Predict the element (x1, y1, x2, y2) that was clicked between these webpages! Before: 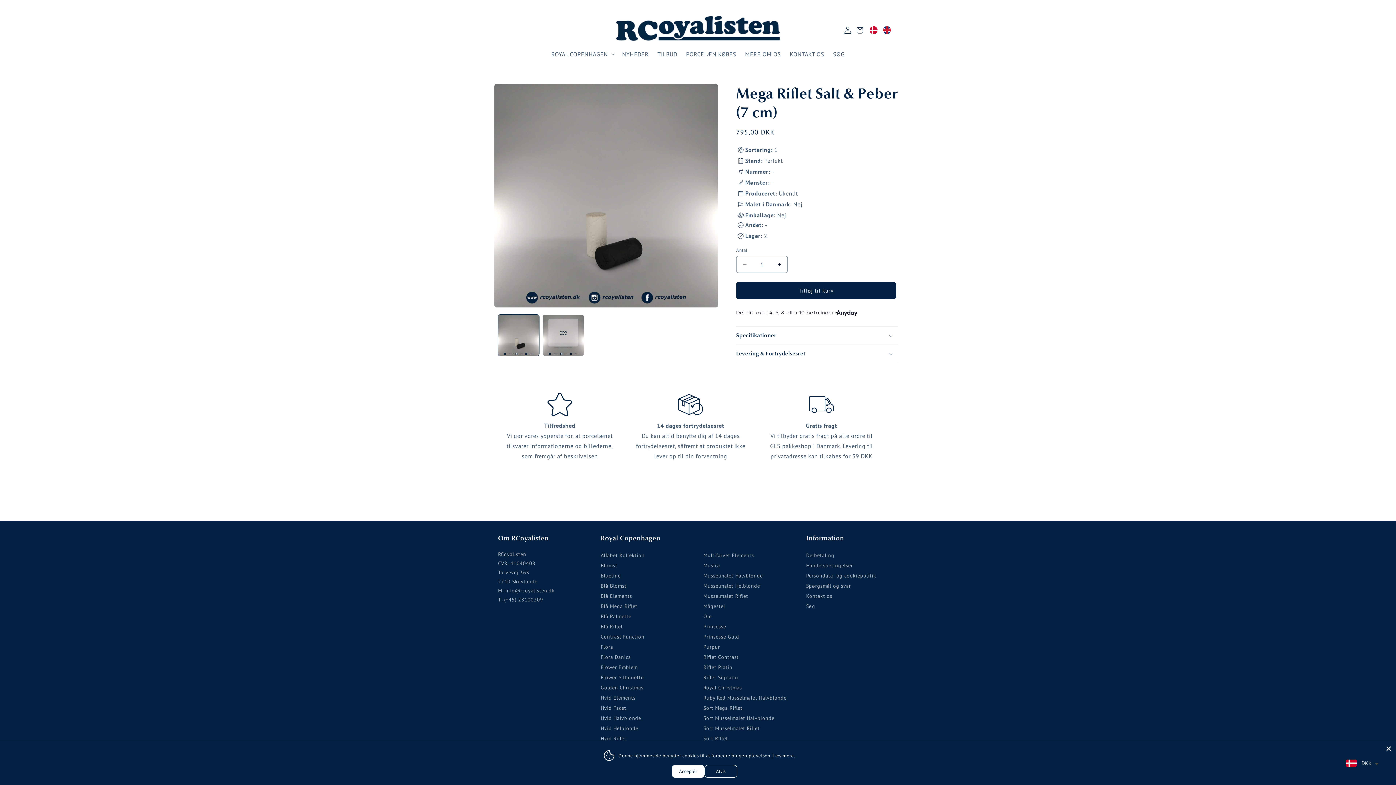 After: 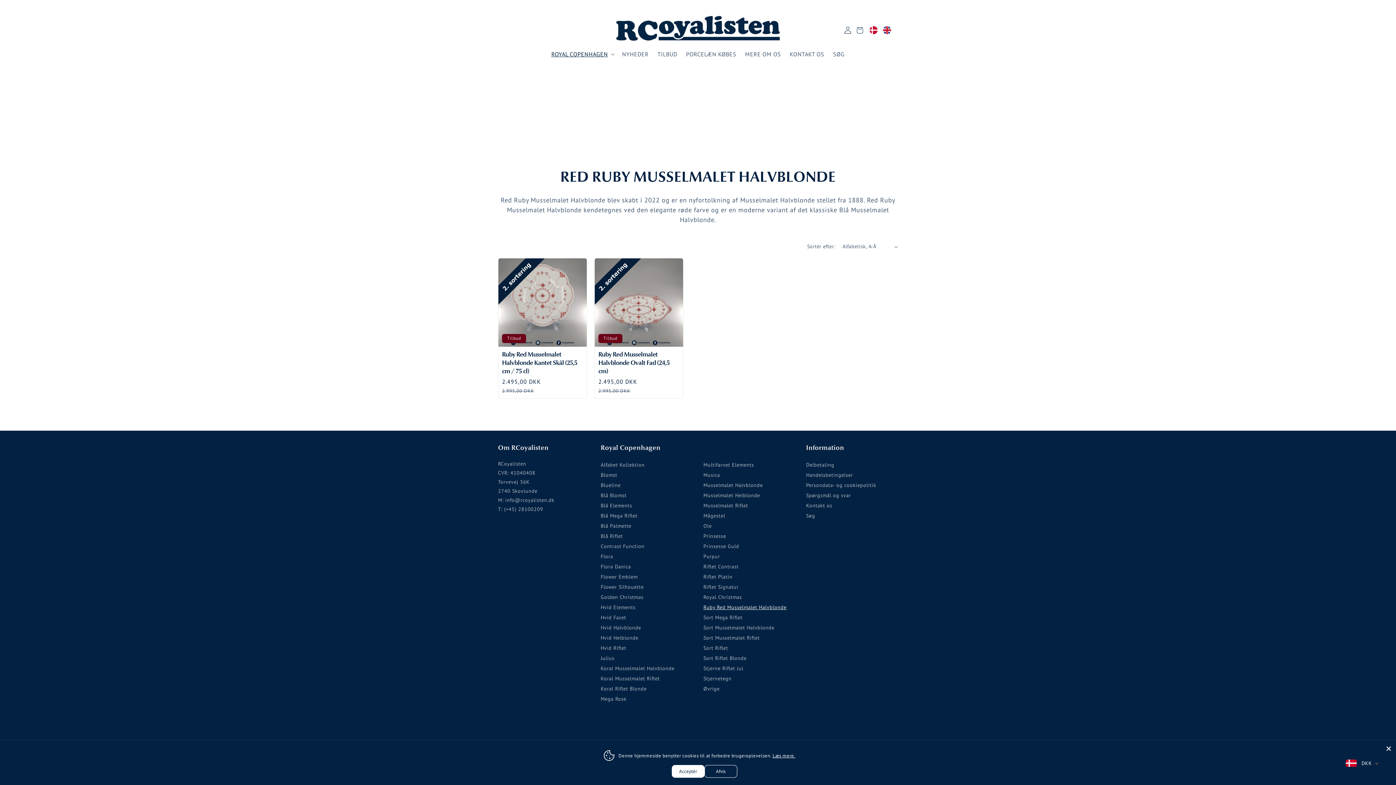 Action: label: Ruby Red Musselmalet Halvblonde bbox: (703, 693, 786, 703)